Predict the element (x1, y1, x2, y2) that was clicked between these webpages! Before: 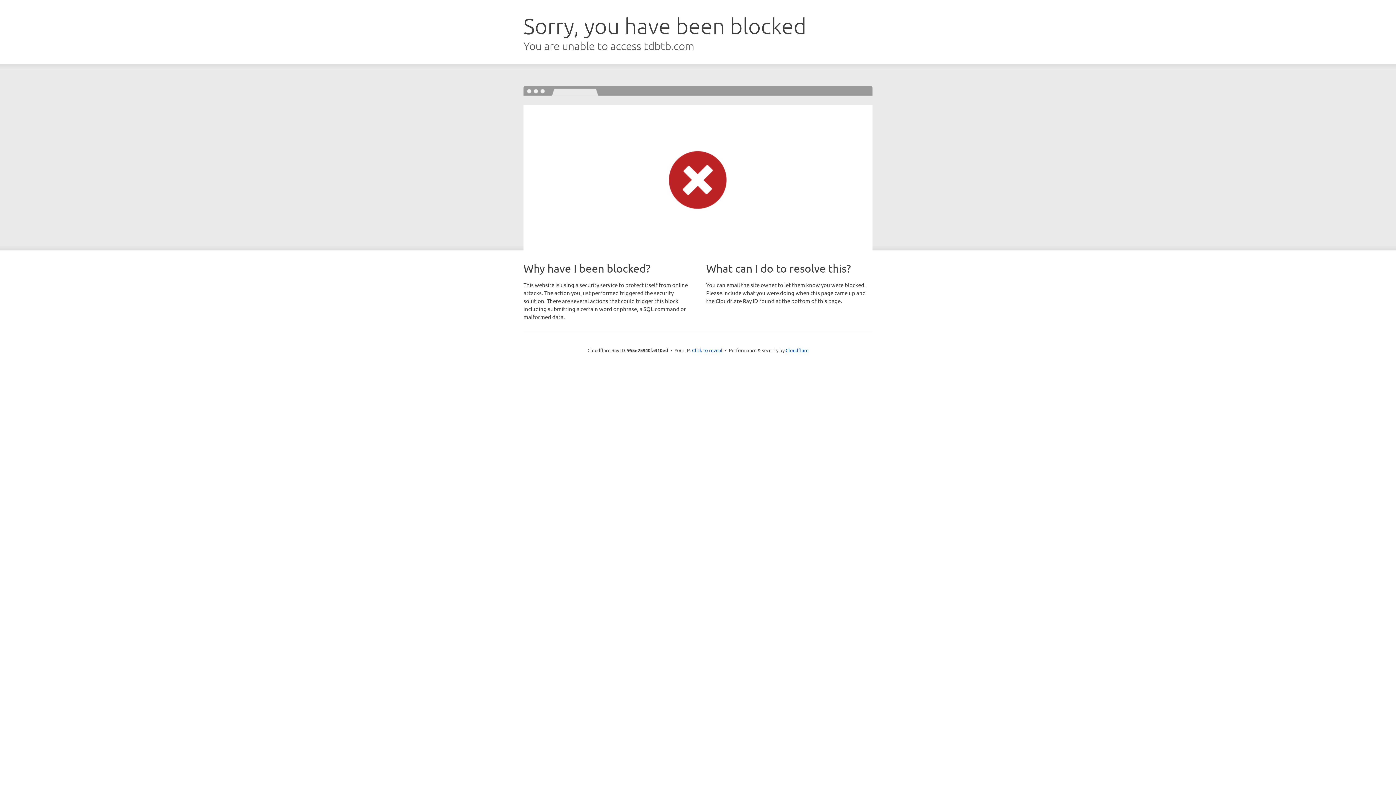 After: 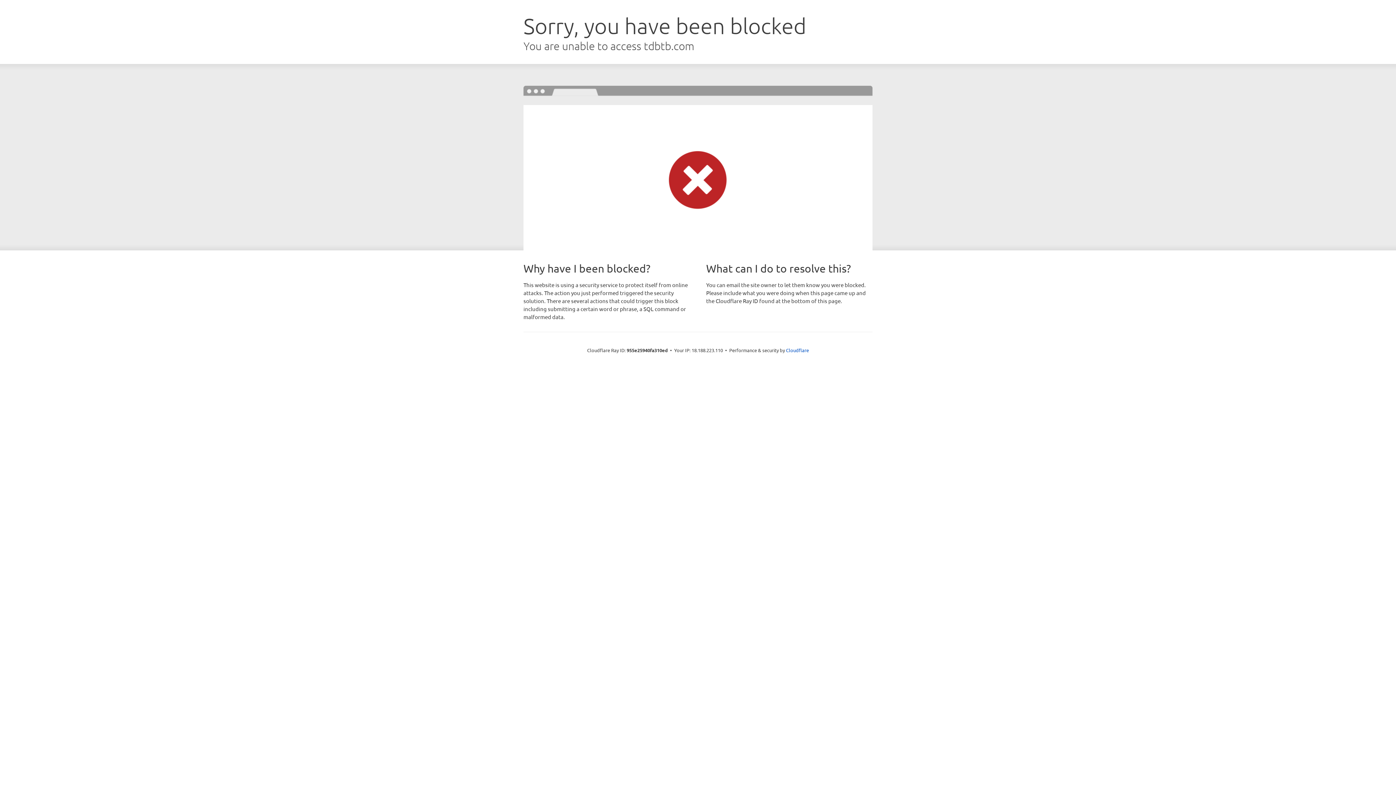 Action: label: Click to reveal bbox: (692, 346, 722, 353)